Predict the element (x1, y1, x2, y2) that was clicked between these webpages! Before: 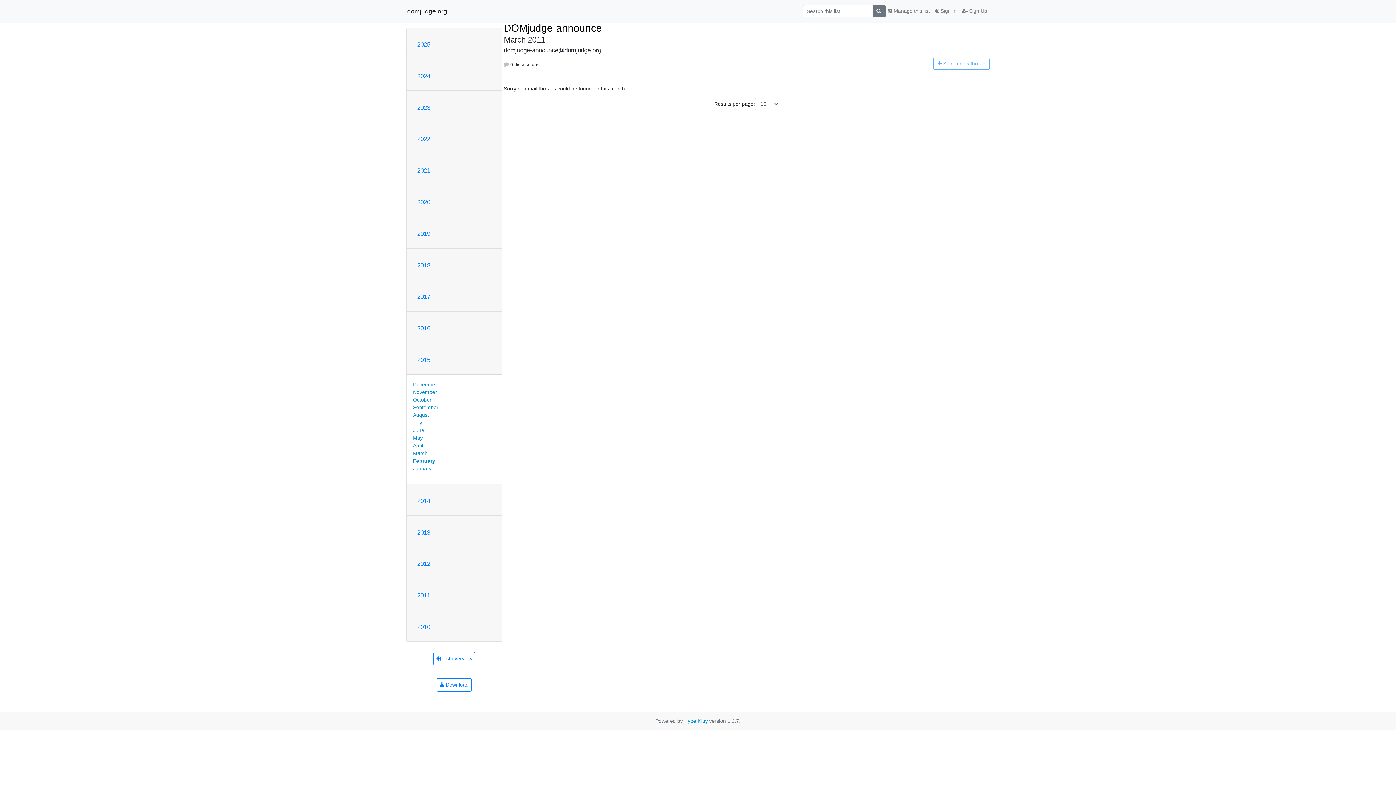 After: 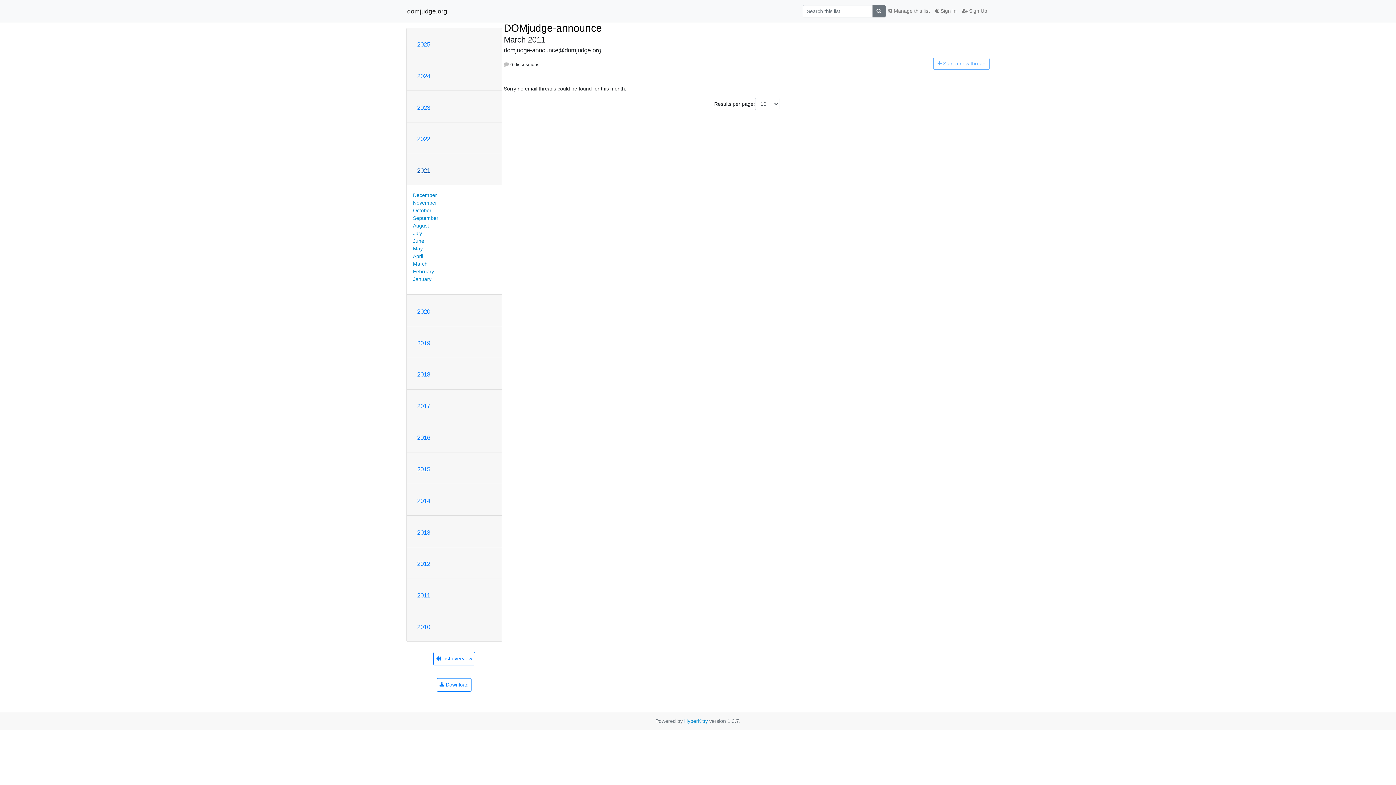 Action: label: 2021 bbox: (417, 167, 430, 174)